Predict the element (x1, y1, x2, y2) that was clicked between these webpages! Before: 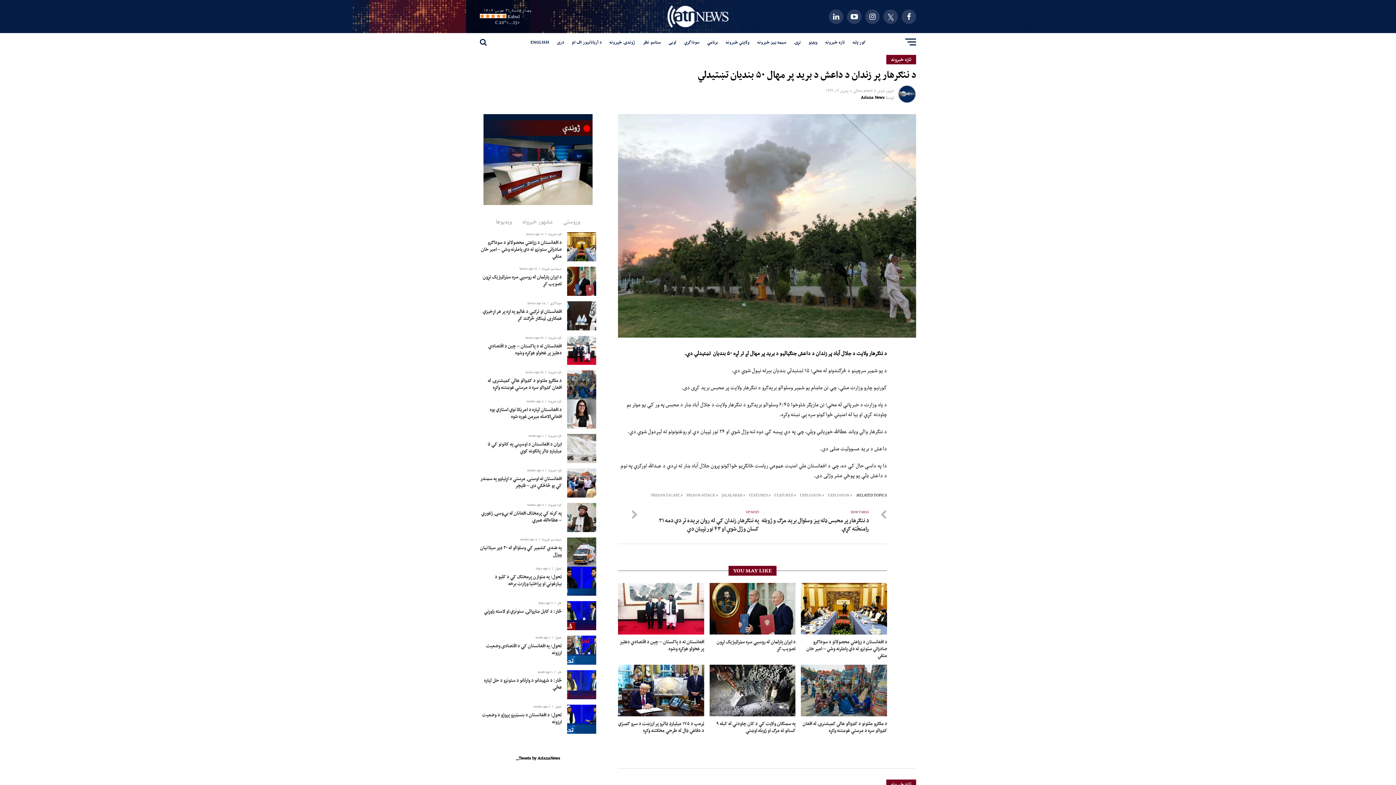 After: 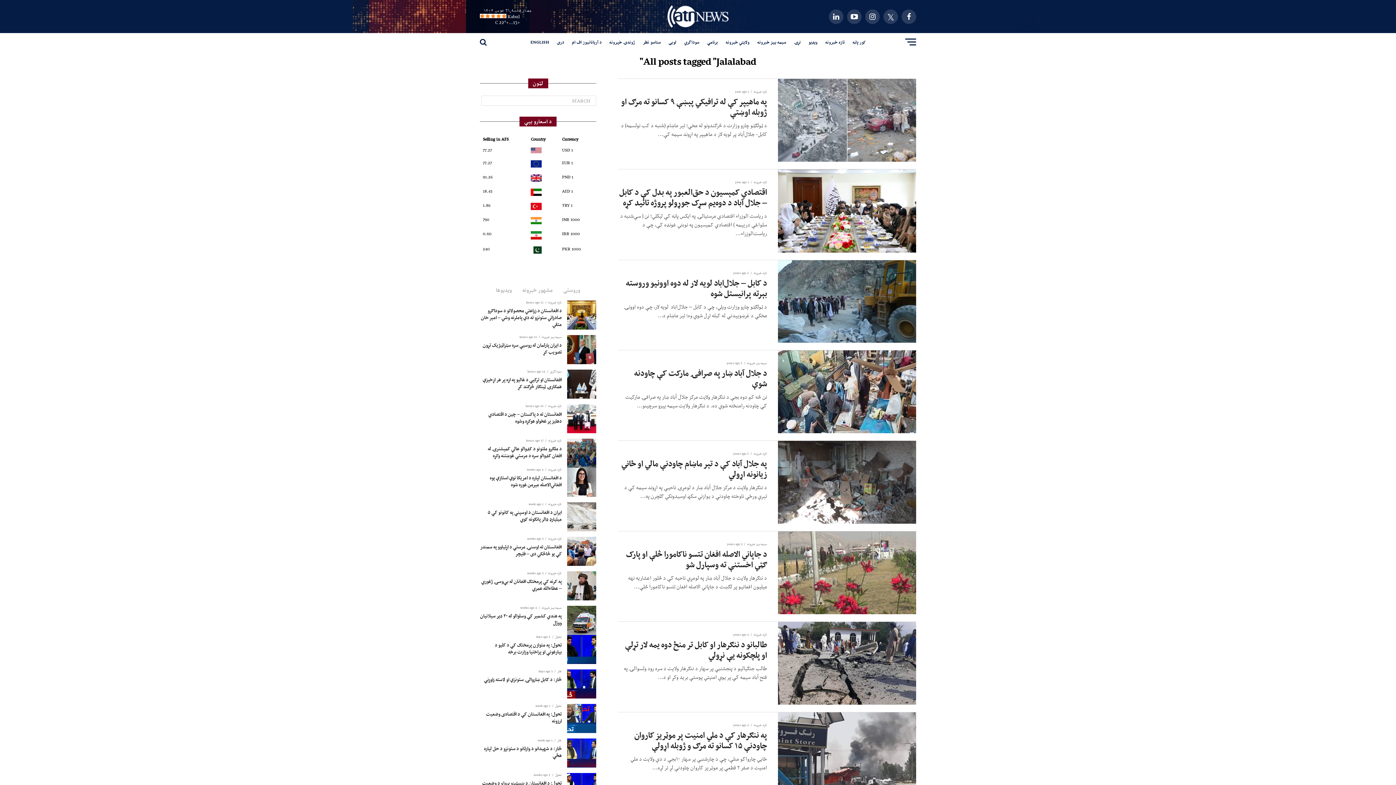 Action: label: JALALABAD bbox: (721, 493, 742, 497)